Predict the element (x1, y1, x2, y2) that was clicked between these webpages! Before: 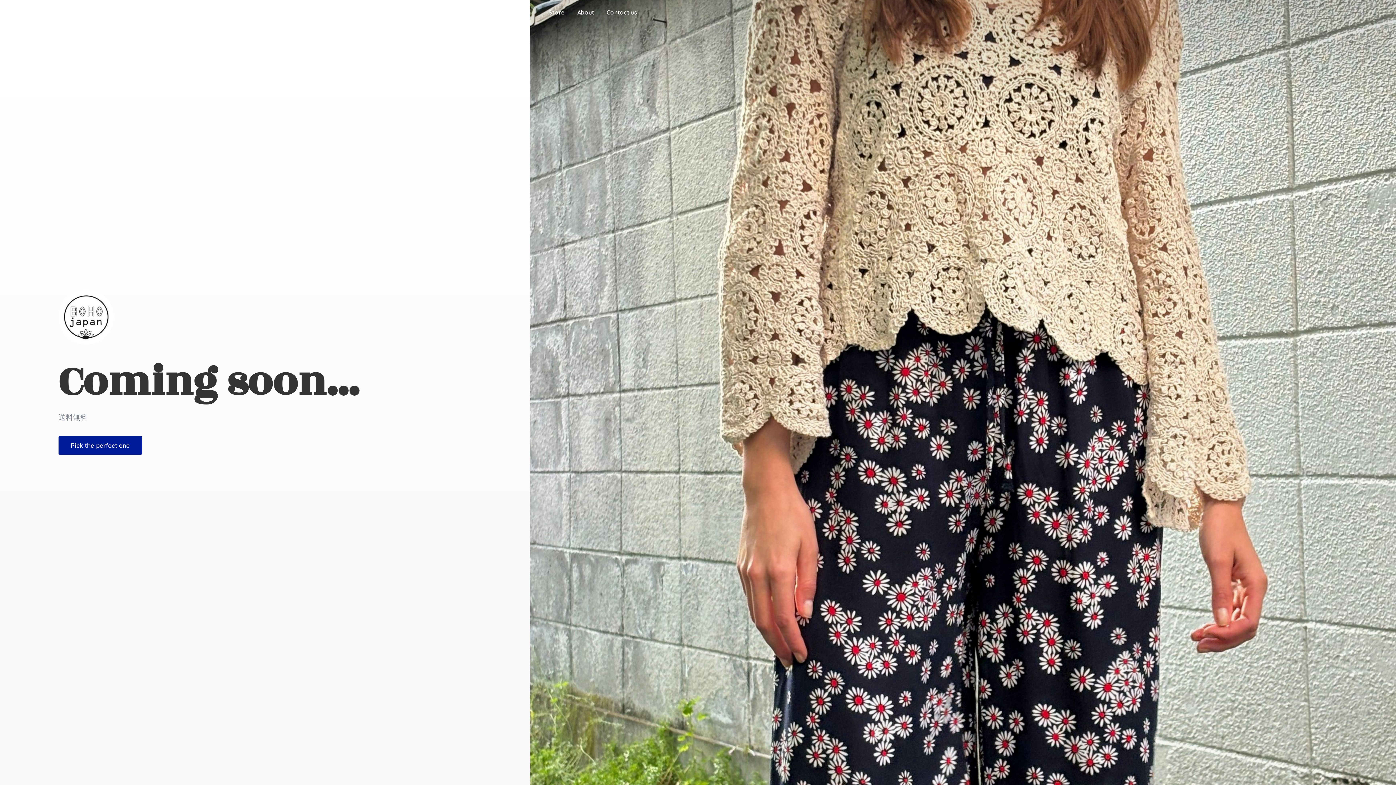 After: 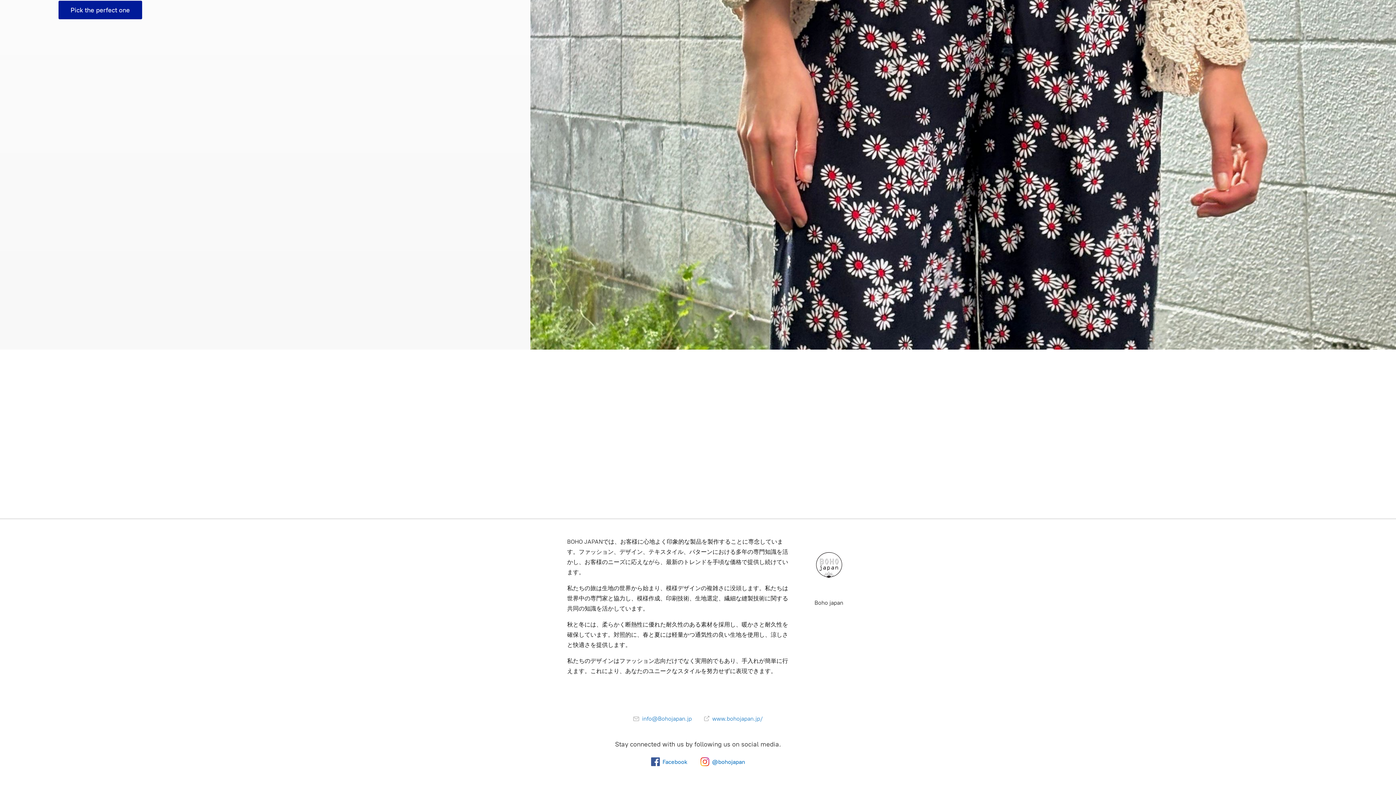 Action: bbox: (601, 7, 642, 17) label: Contact us